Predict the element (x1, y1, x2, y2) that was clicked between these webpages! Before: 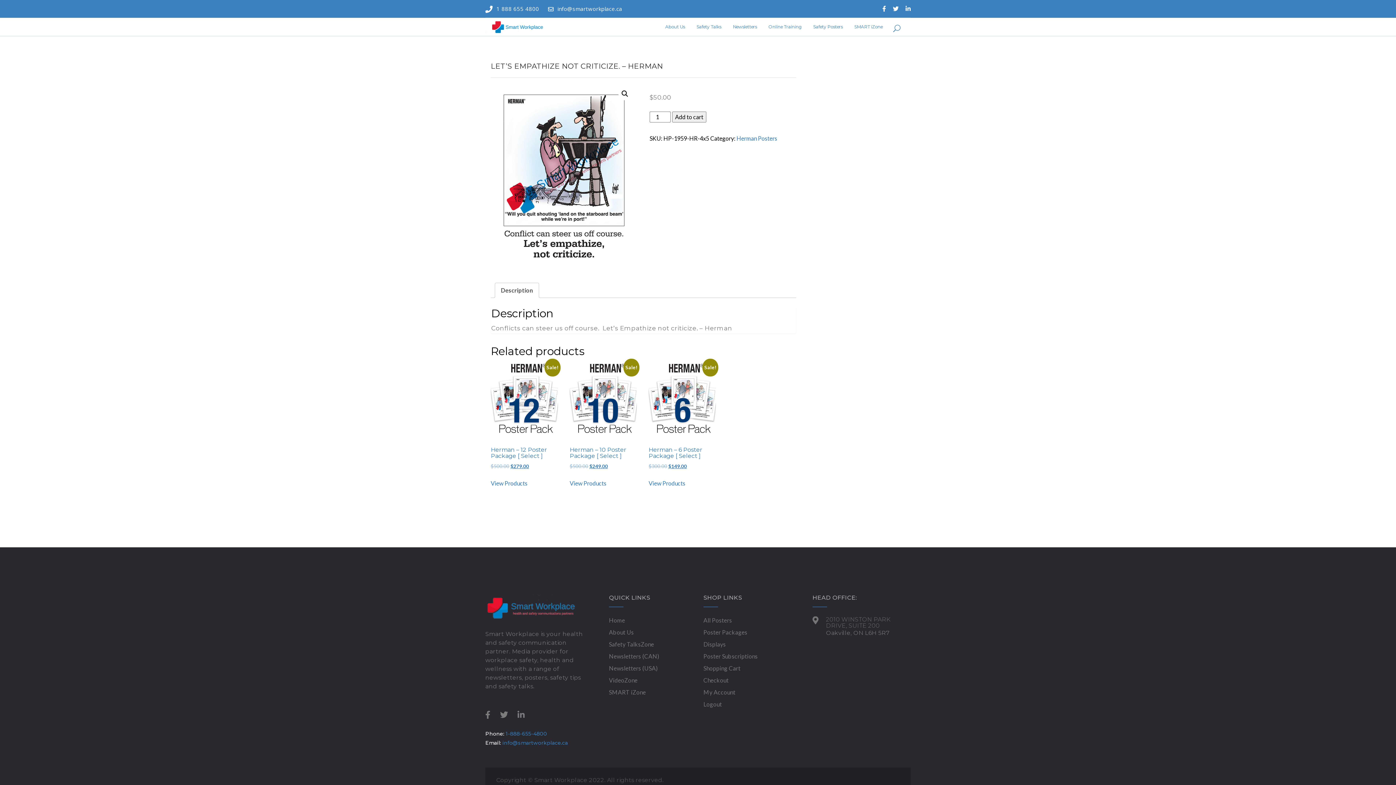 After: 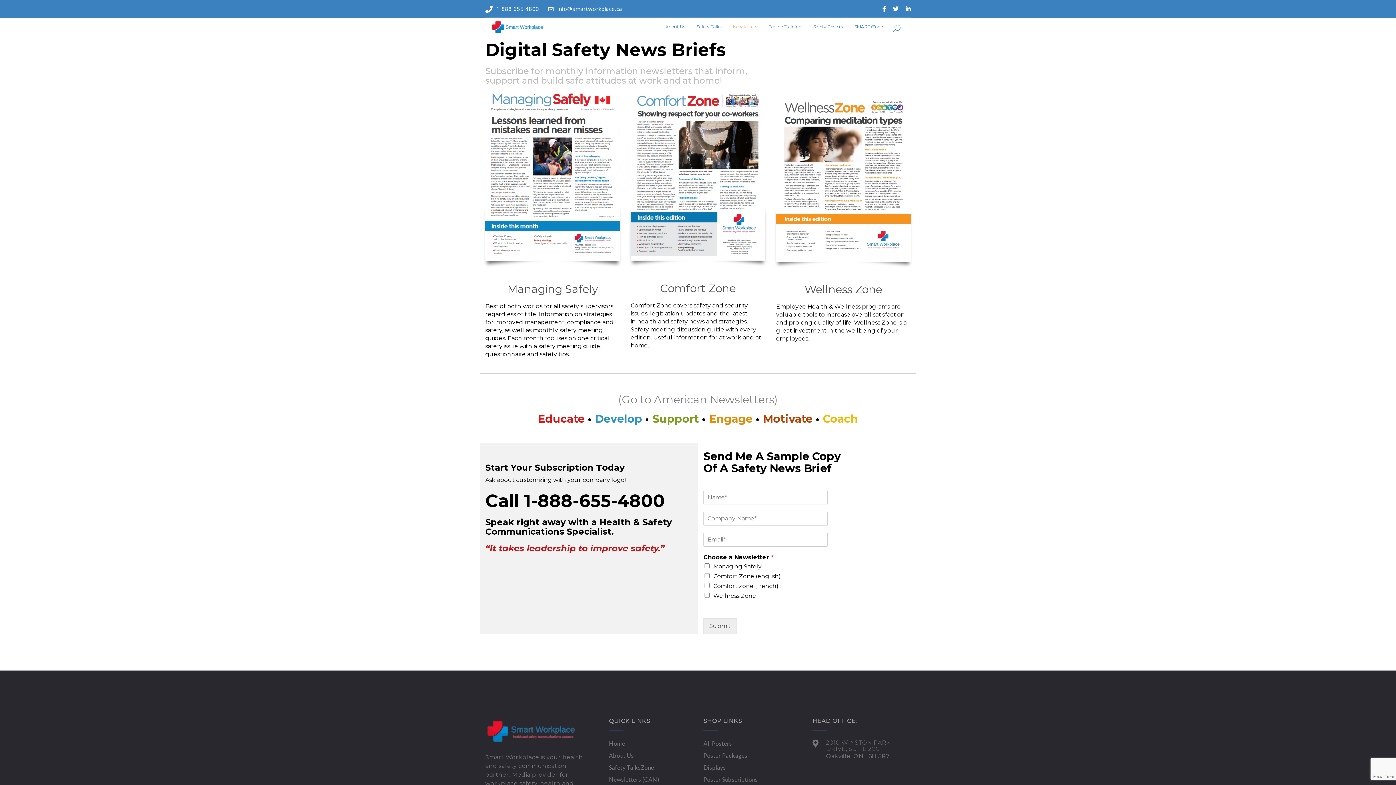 Action: label: Newsletters bbox: (727, 17, 762, 36)